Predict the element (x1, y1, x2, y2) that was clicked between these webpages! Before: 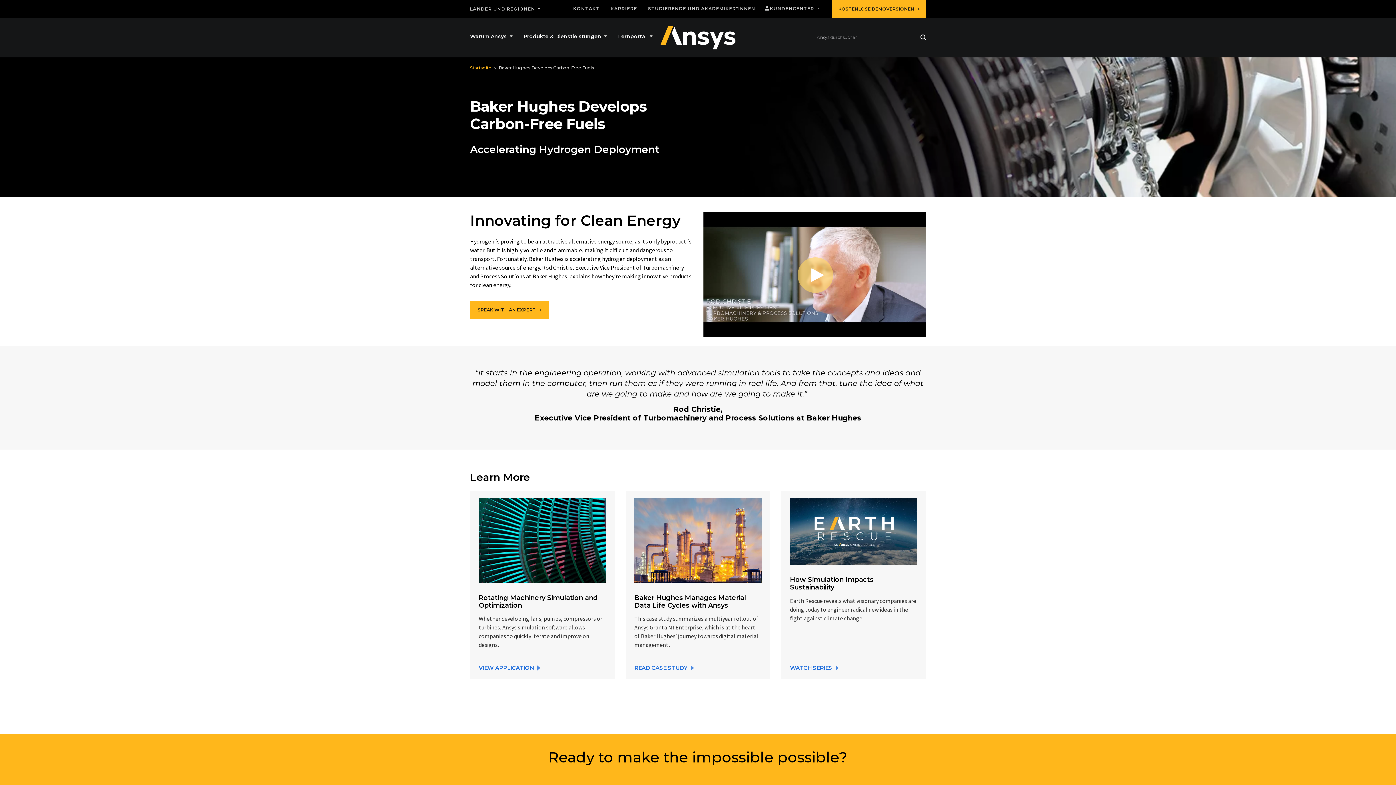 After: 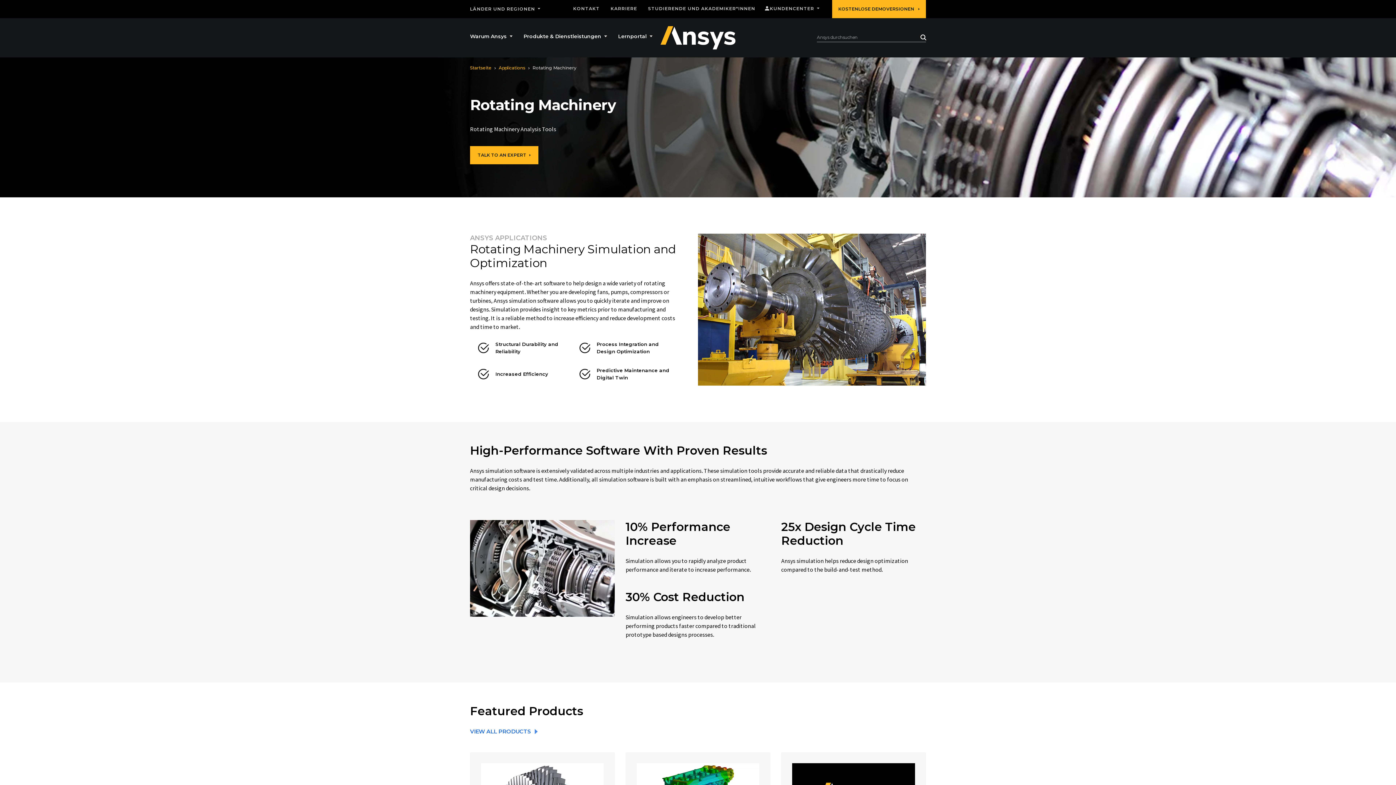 Action: bbox: (478, 594, 598, 609) label: Rotating Machinery Simulation and Optimization